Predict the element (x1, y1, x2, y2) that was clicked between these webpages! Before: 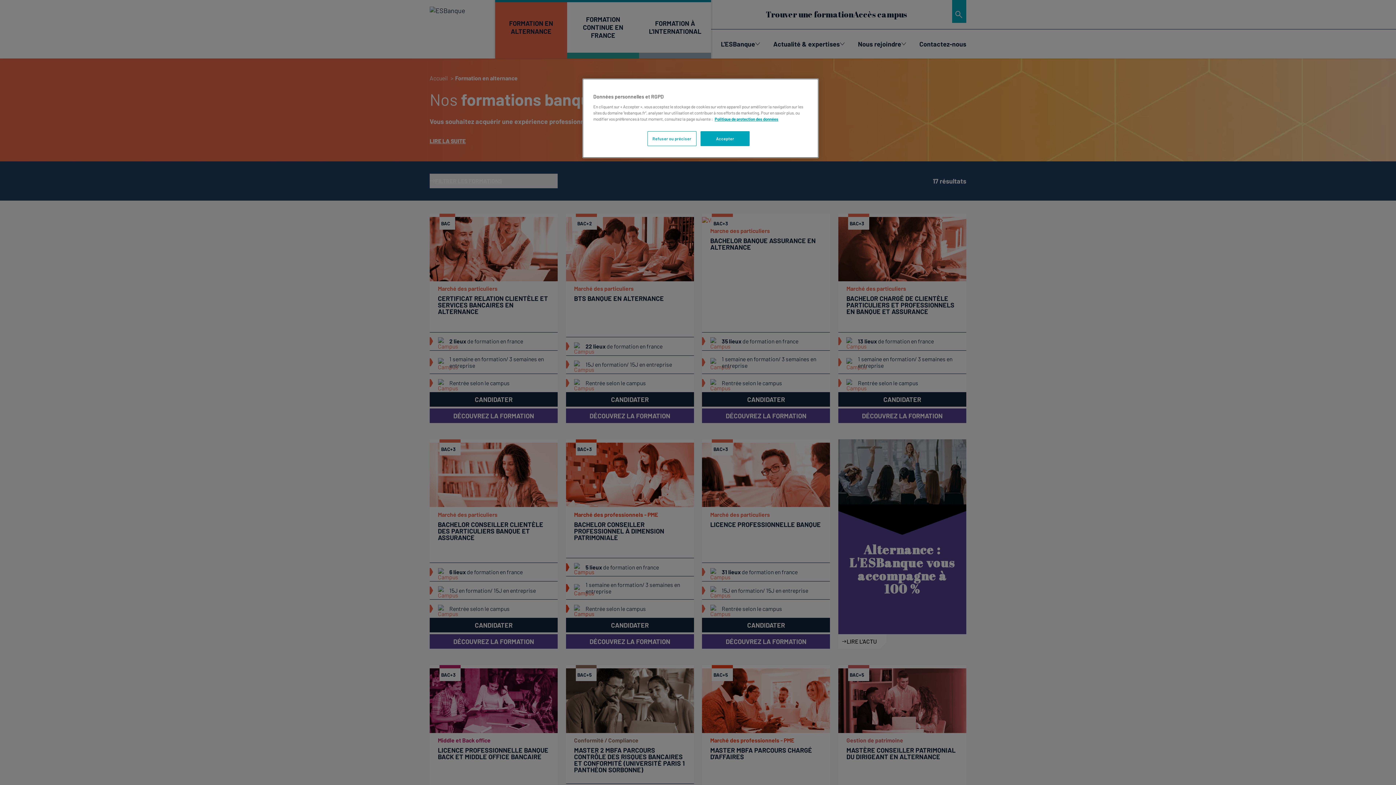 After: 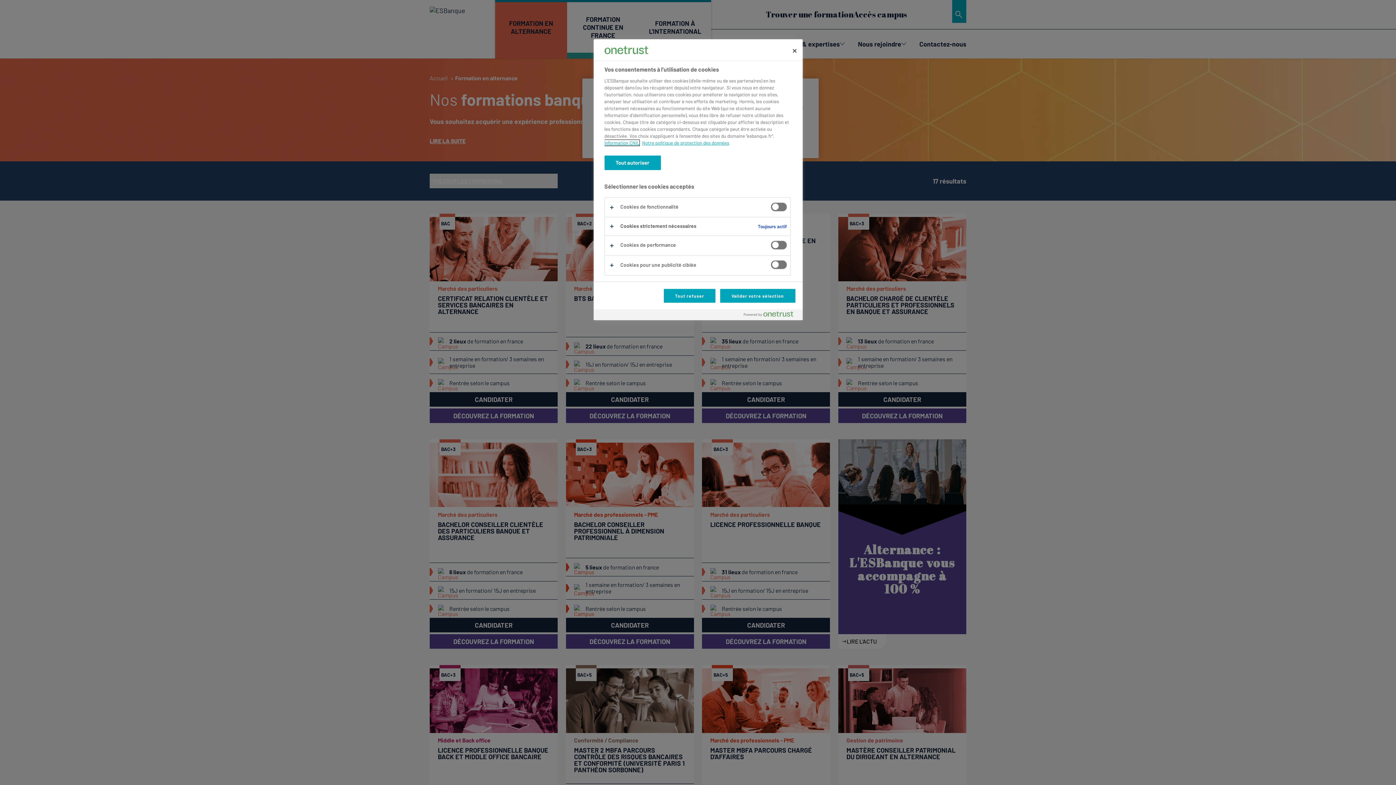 Action: bbox: (647, 131, 696, 146) label: Refuser ou préciser